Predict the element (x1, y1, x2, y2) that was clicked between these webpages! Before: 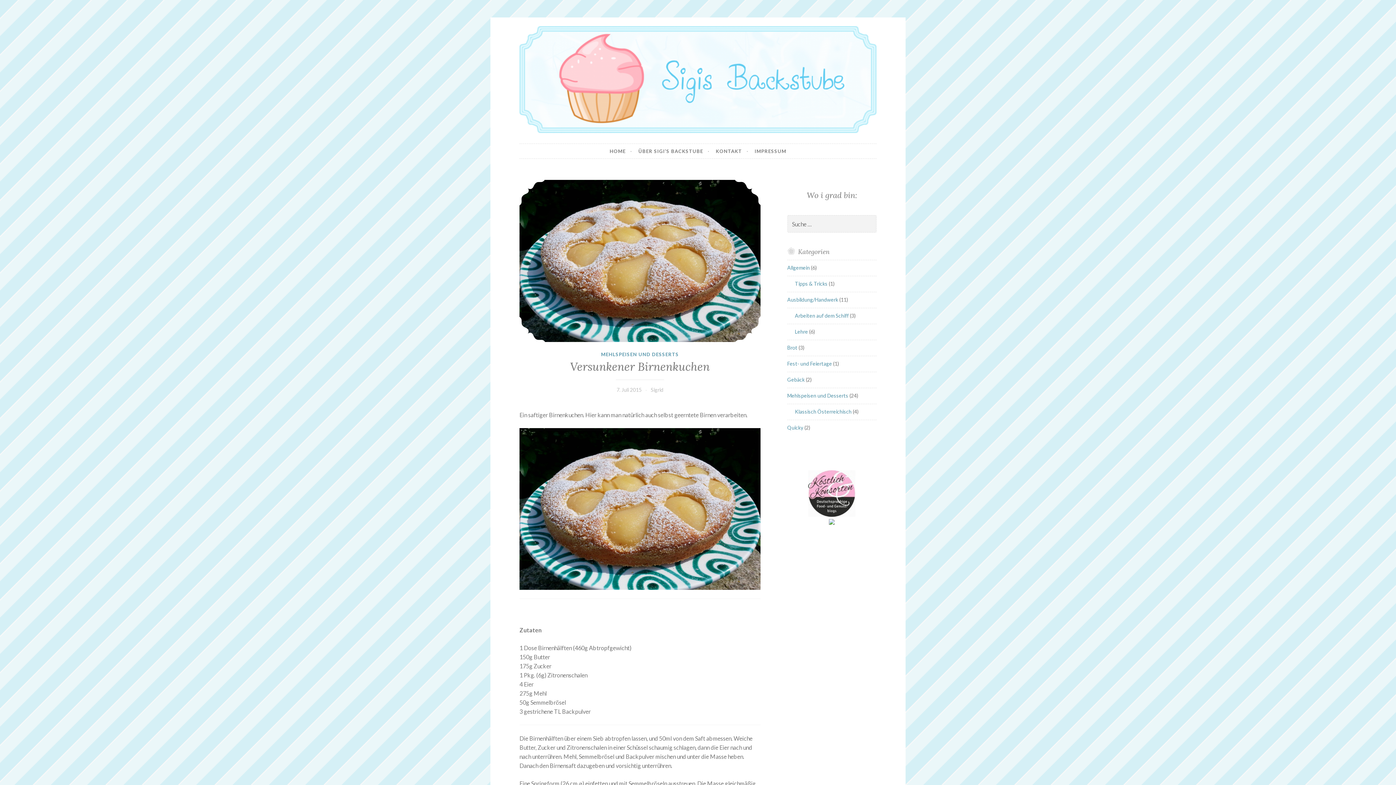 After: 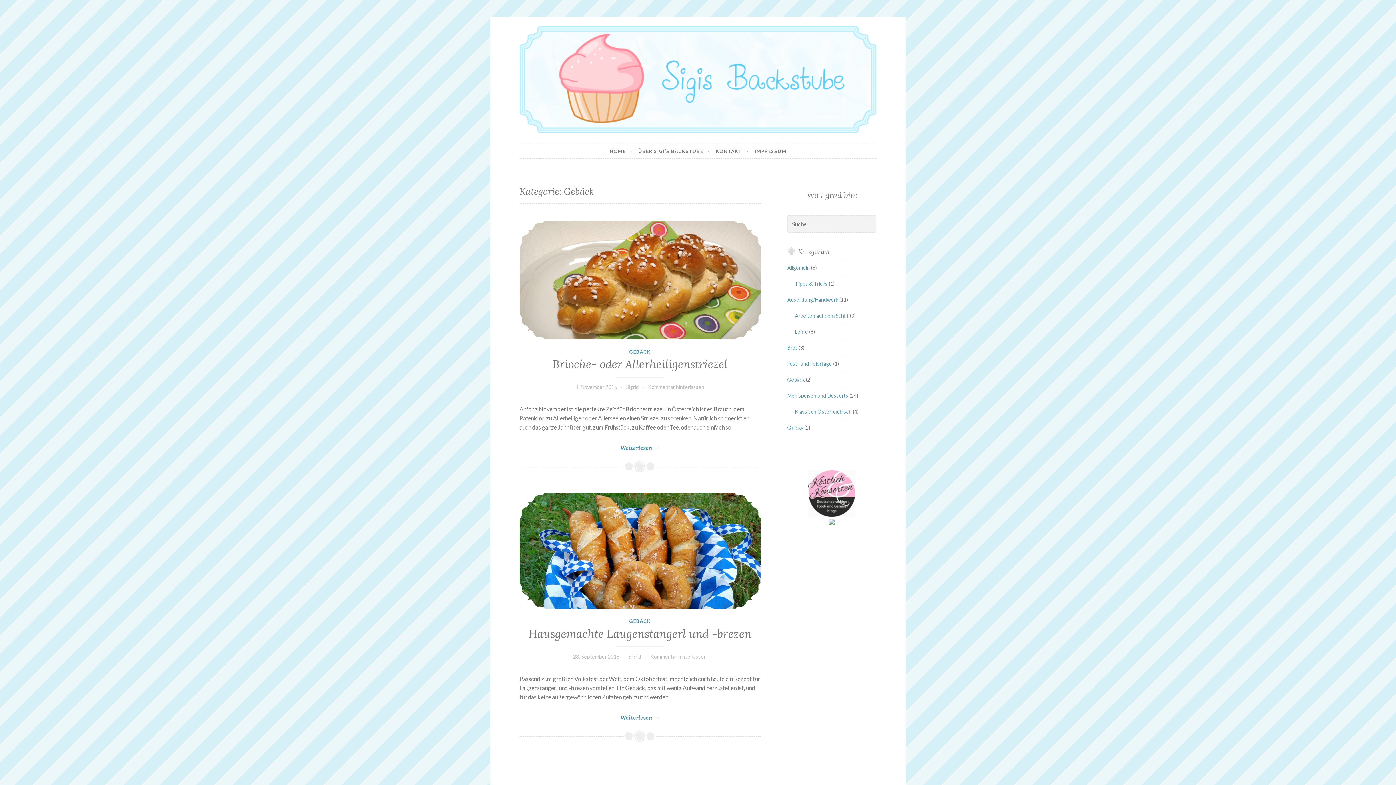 Action: bbox: (787, 376, 804, 383) label: Gebäck